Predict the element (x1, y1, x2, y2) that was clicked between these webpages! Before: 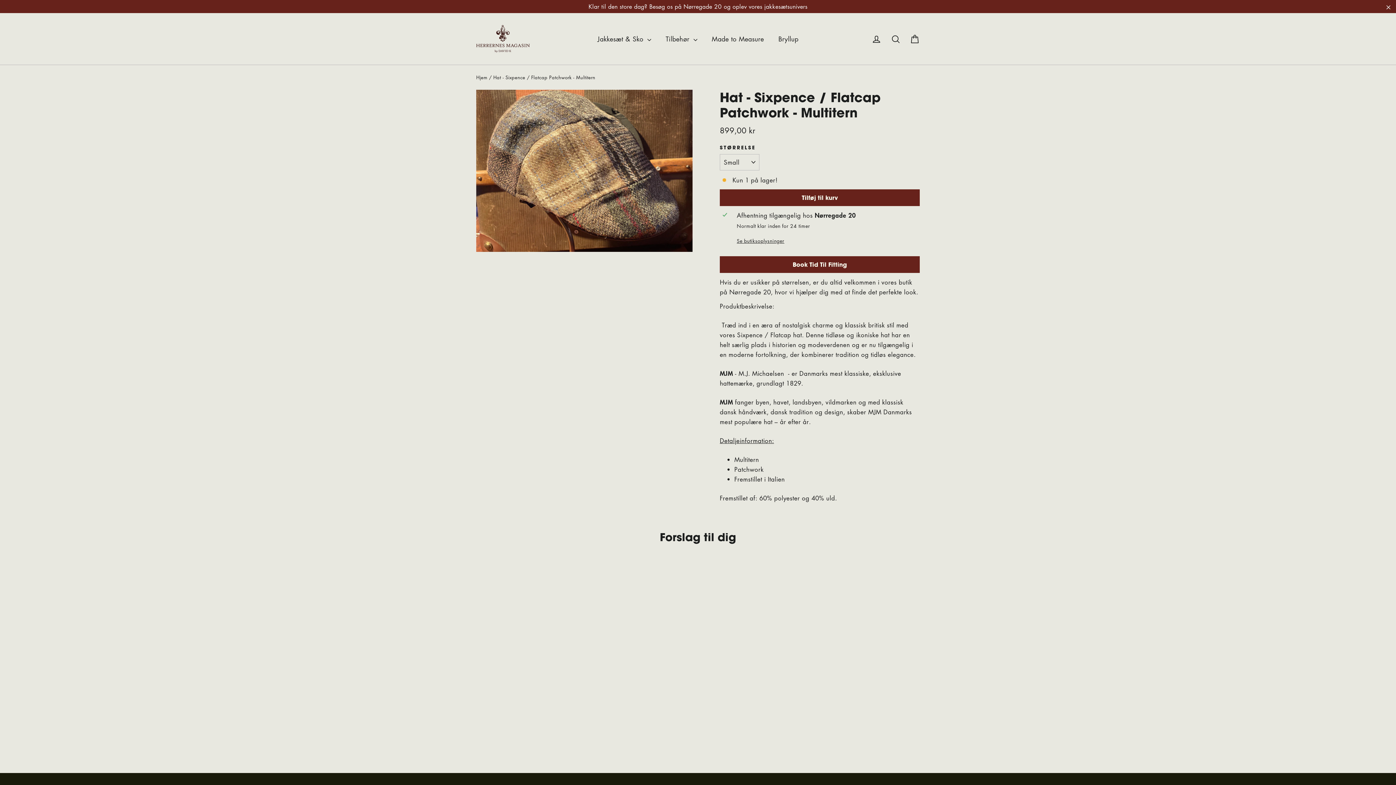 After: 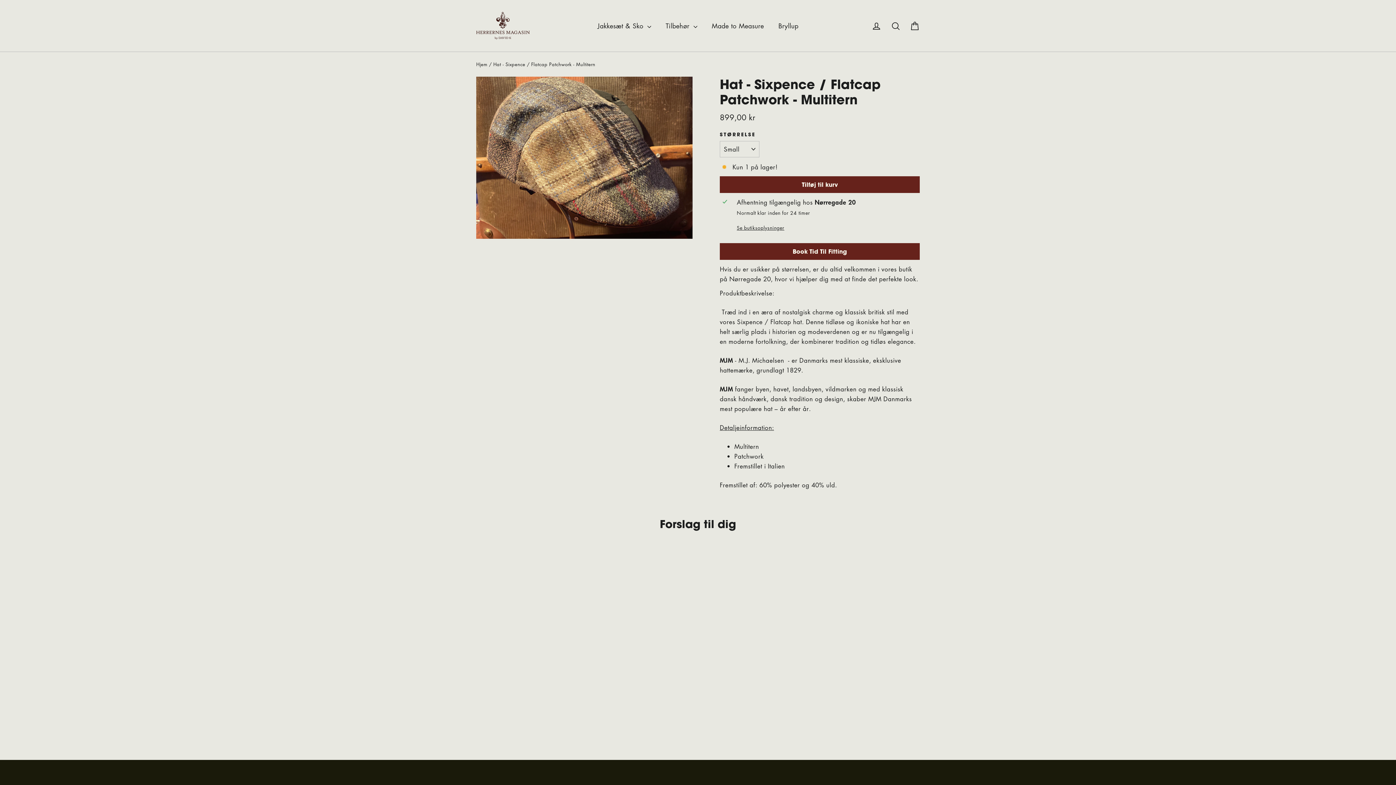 Action: bbox: (1381, 1, 1396, 11) label: "Luk"